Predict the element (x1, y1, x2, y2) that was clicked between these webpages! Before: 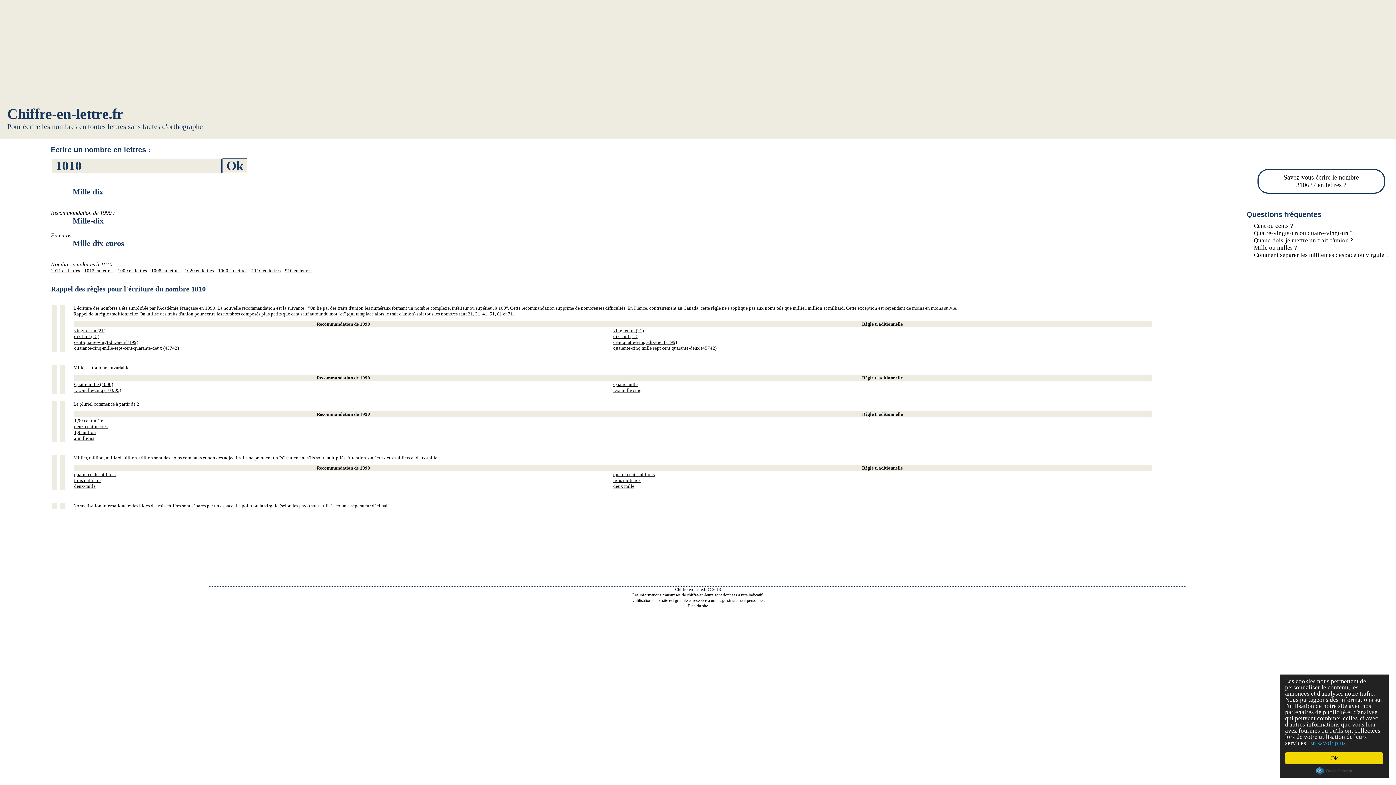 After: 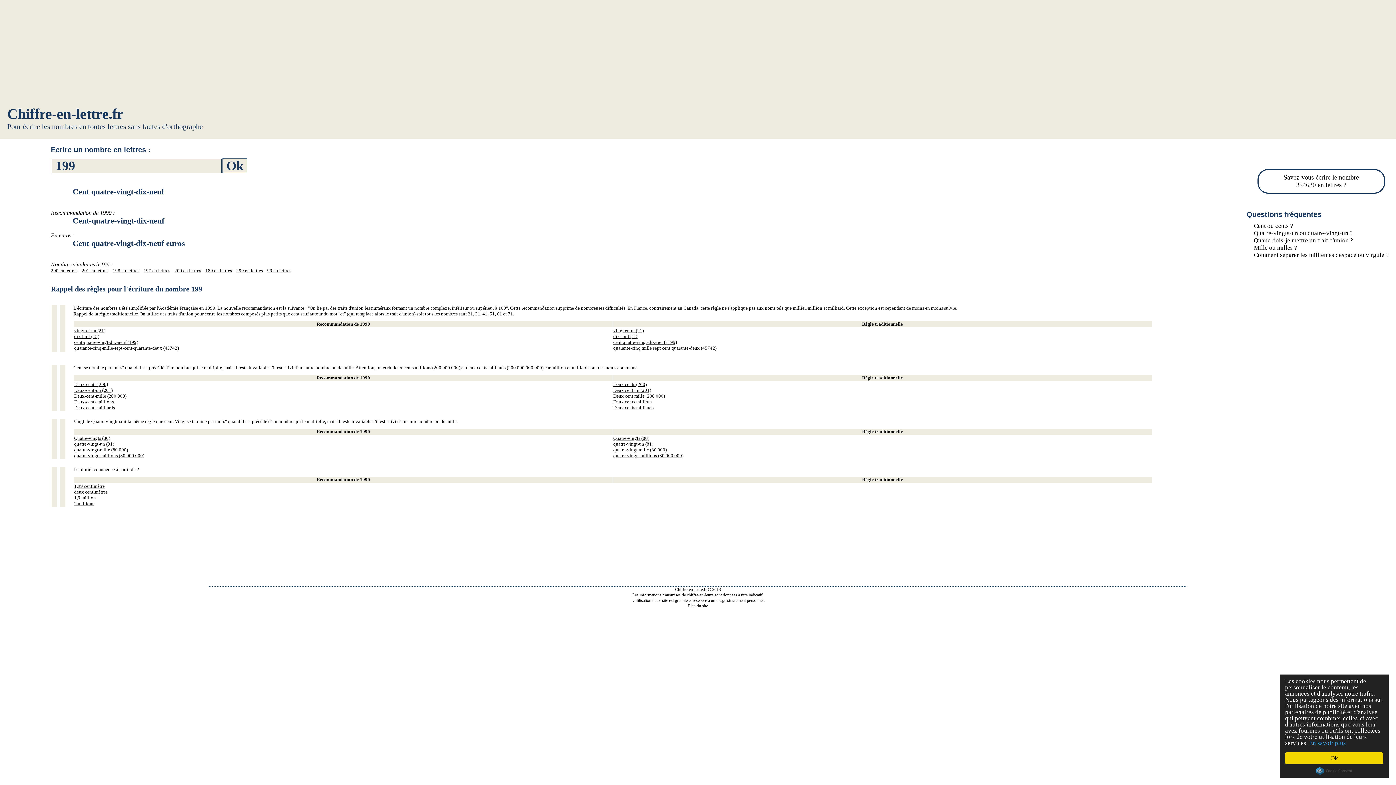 Action: label: cent-quatre-vingt-dix-neuf (199) bbox: (74, 339, 138, 345)